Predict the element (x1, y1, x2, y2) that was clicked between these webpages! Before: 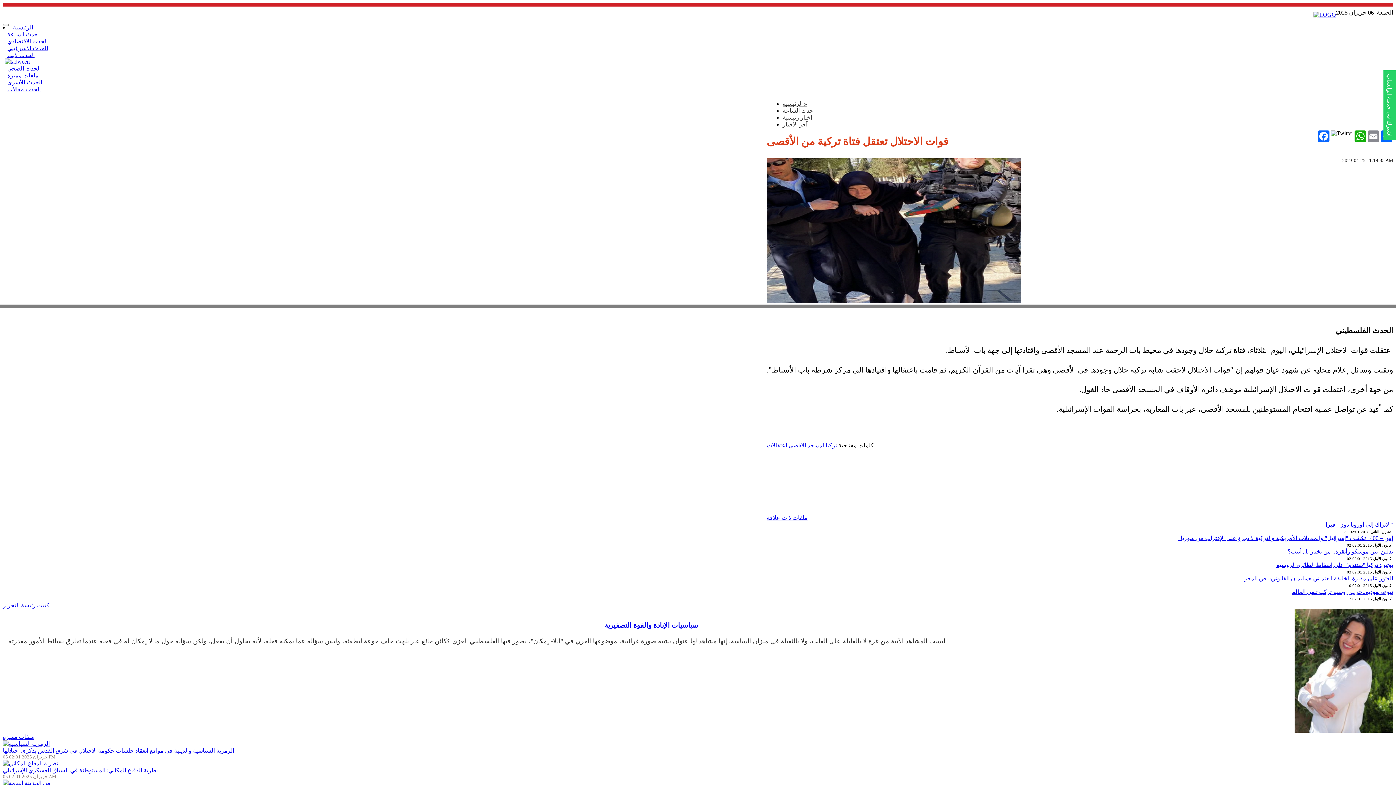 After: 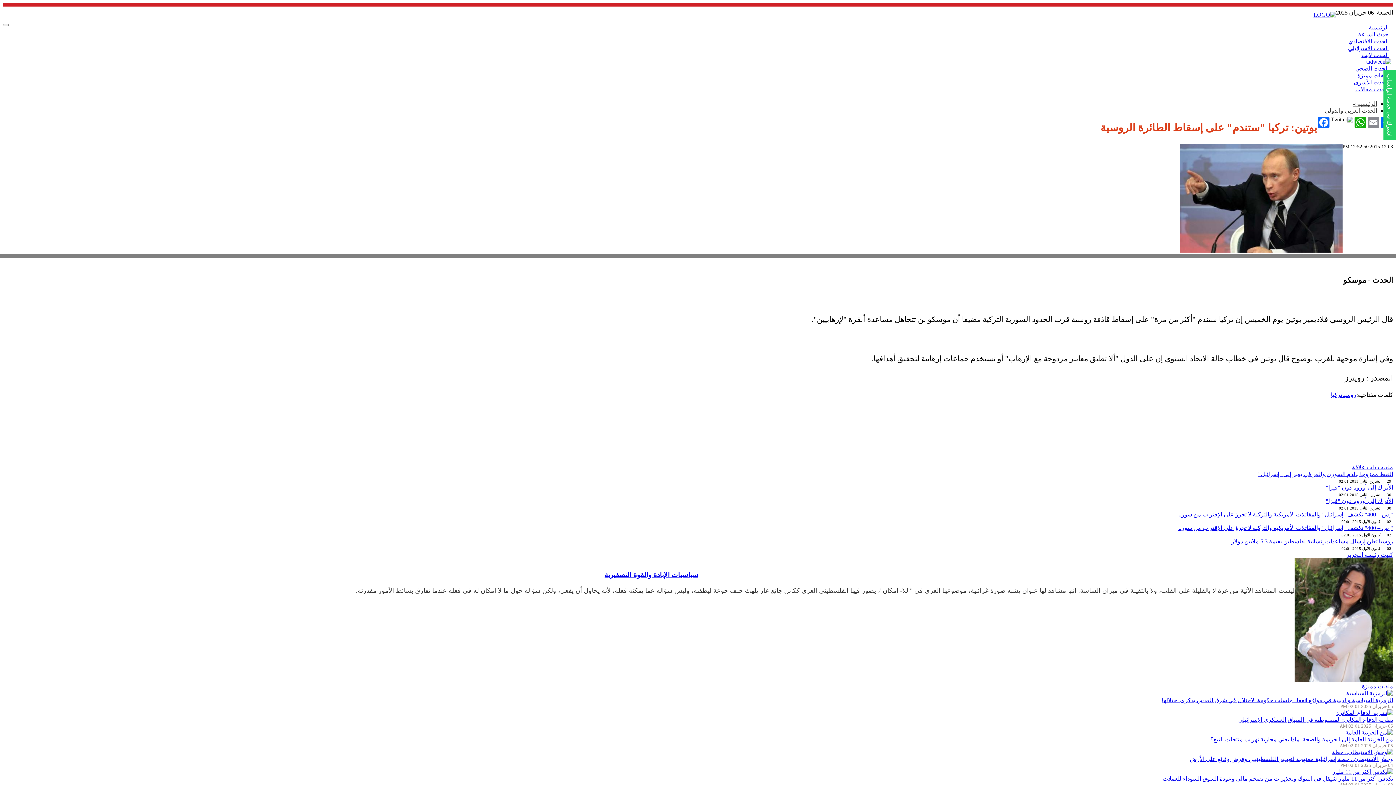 Action: bbox: (1276, 562, 1393, 568) label: بوتين: تركيا "ستندم" على إسقاط الطائرة الروسية